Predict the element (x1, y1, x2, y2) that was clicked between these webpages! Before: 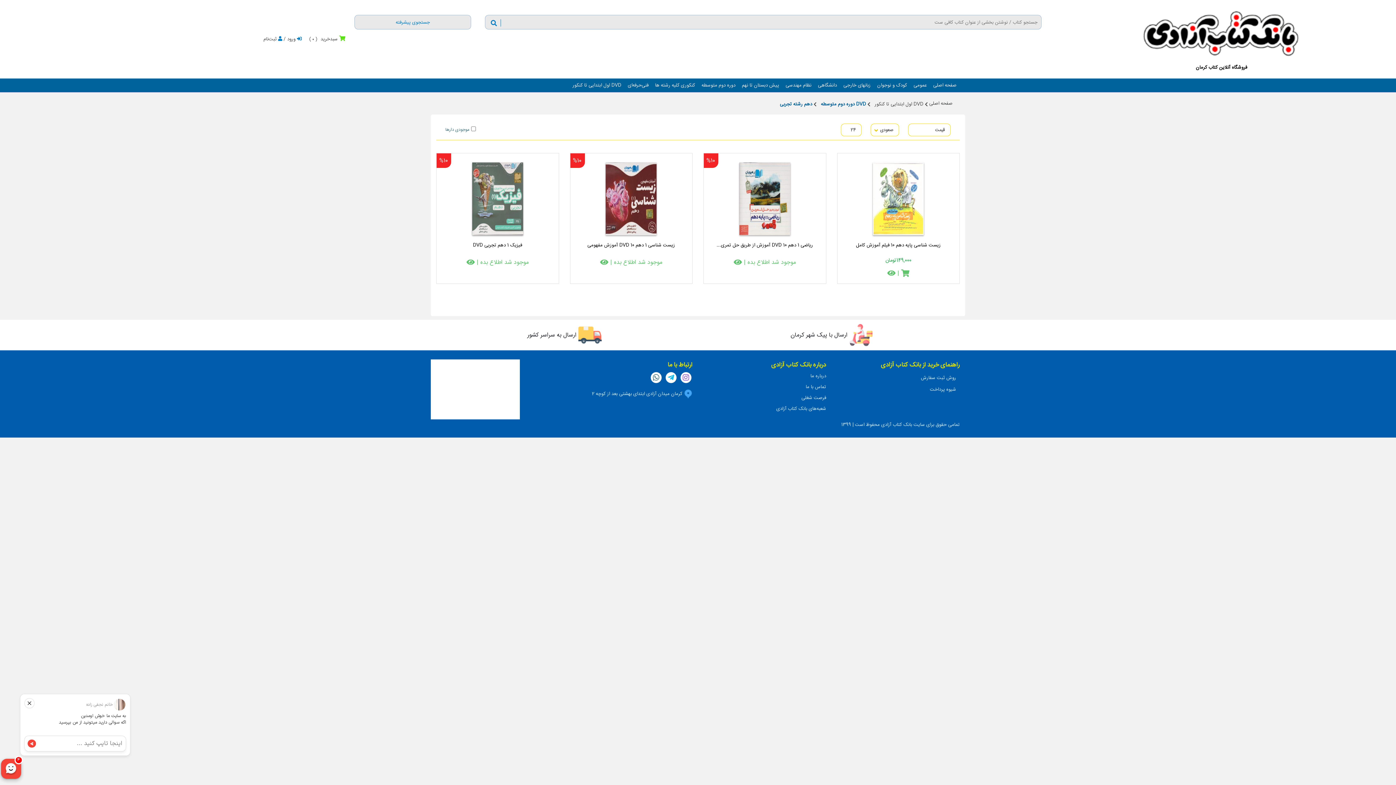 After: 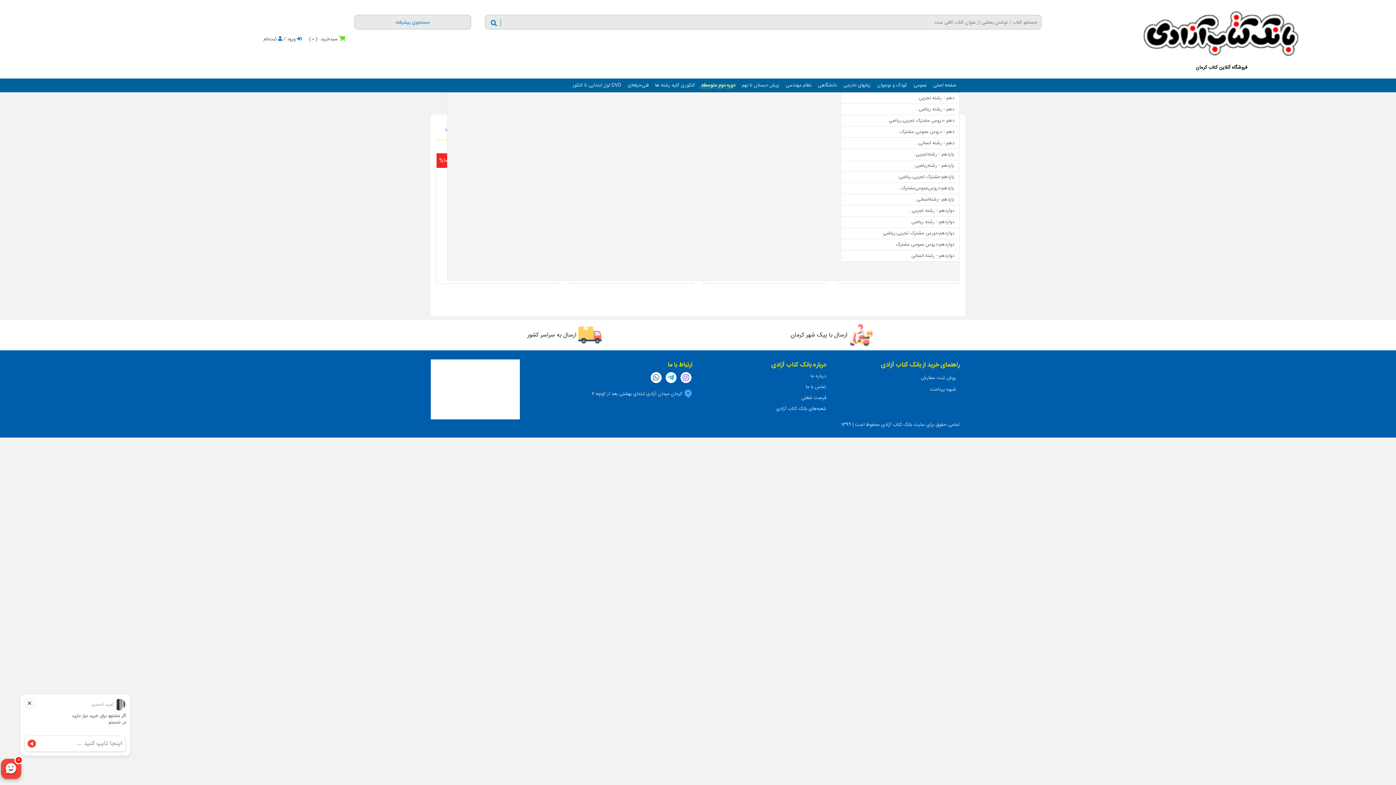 Action: label: دوره دوم متوسطه bbox: (698, 78, 738, 92)